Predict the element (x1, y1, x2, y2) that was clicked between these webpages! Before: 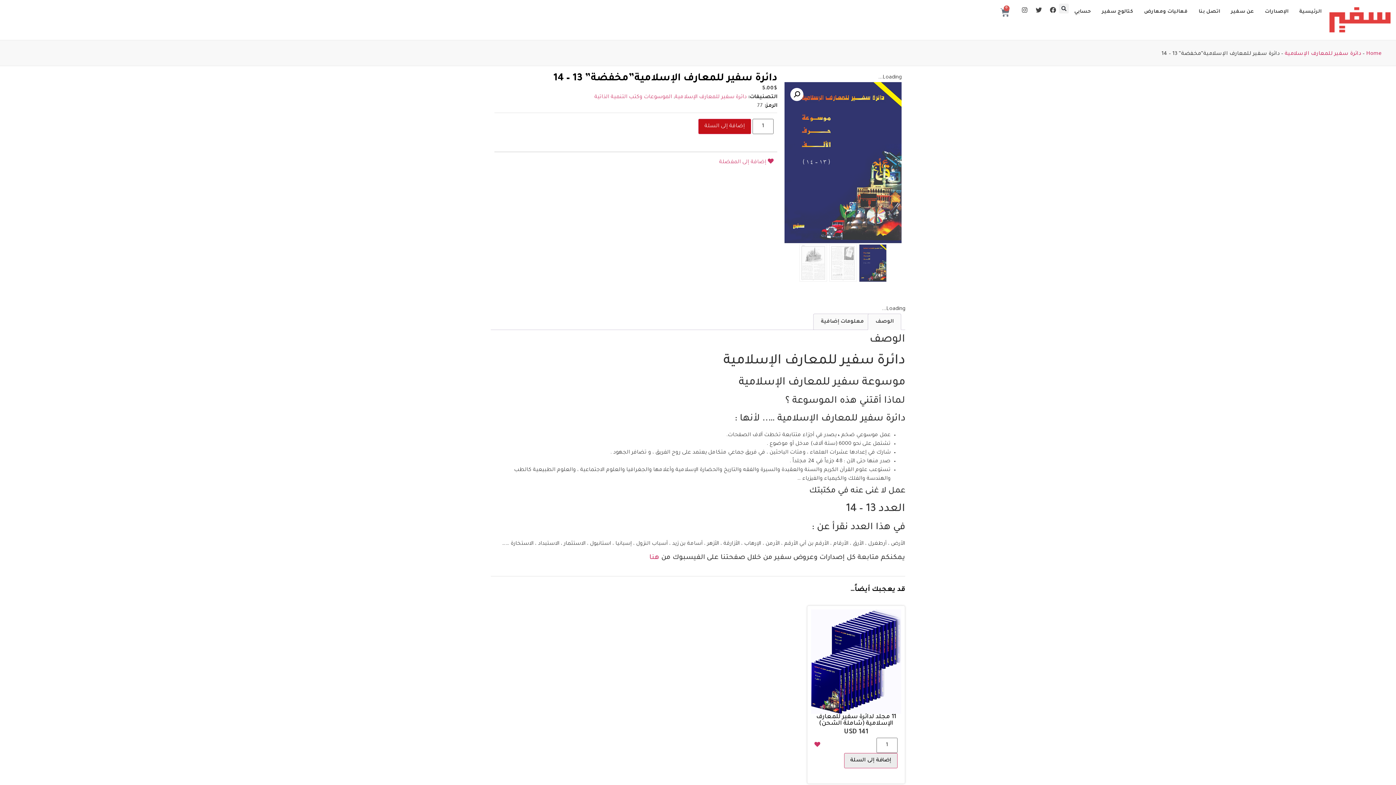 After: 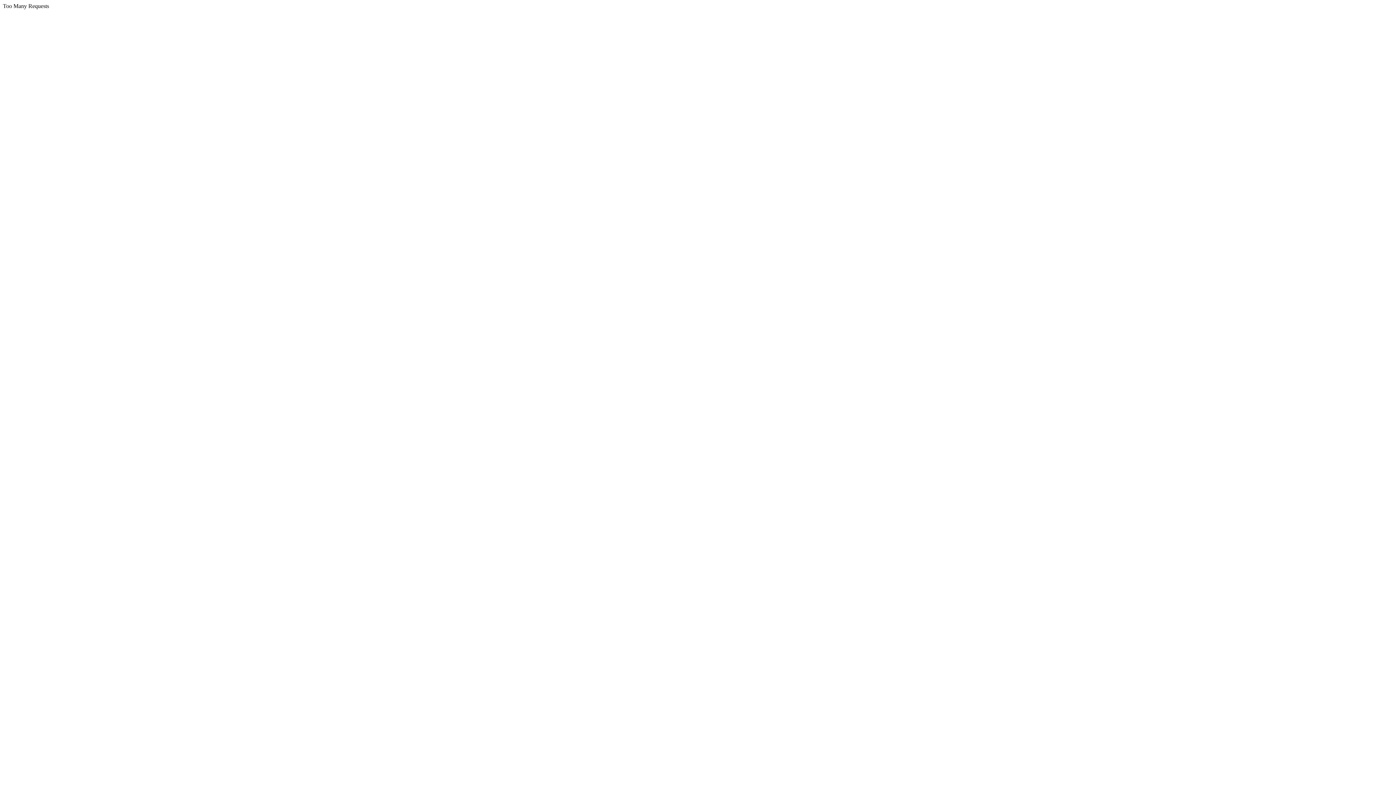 Action: label: الإصدارات bbox: (1259, 3, 1294, 20)